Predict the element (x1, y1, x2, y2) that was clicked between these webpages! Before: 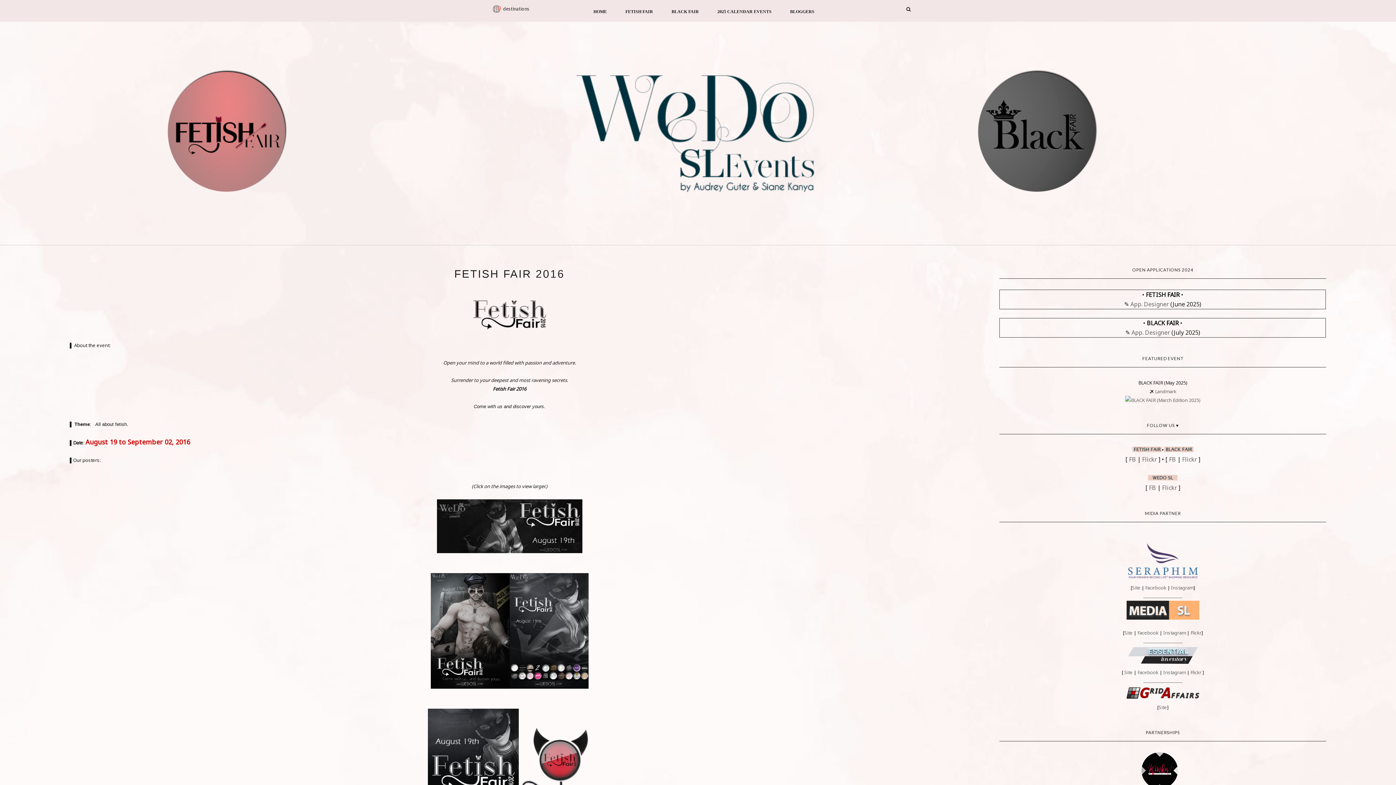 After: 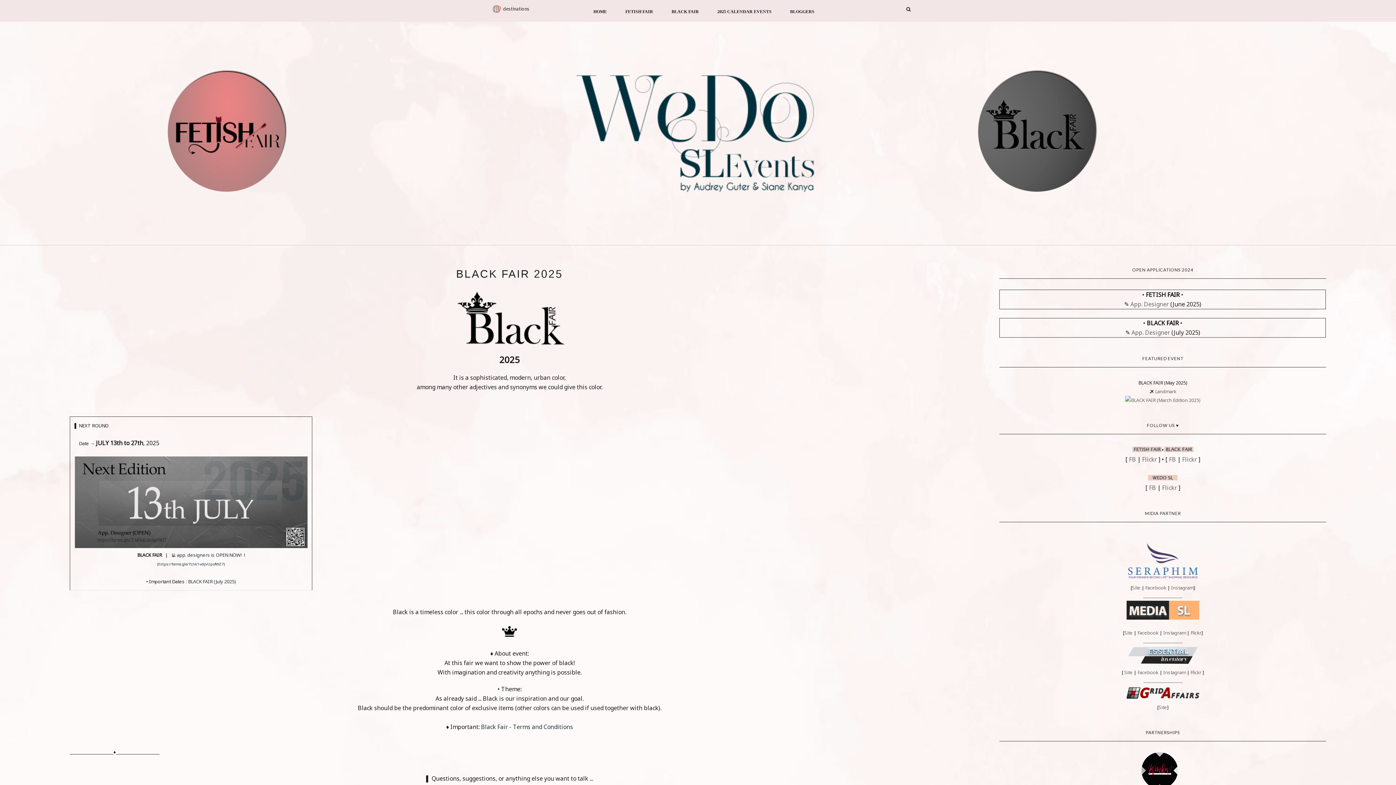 Action: bbox: (930, 65, 1148, 201)